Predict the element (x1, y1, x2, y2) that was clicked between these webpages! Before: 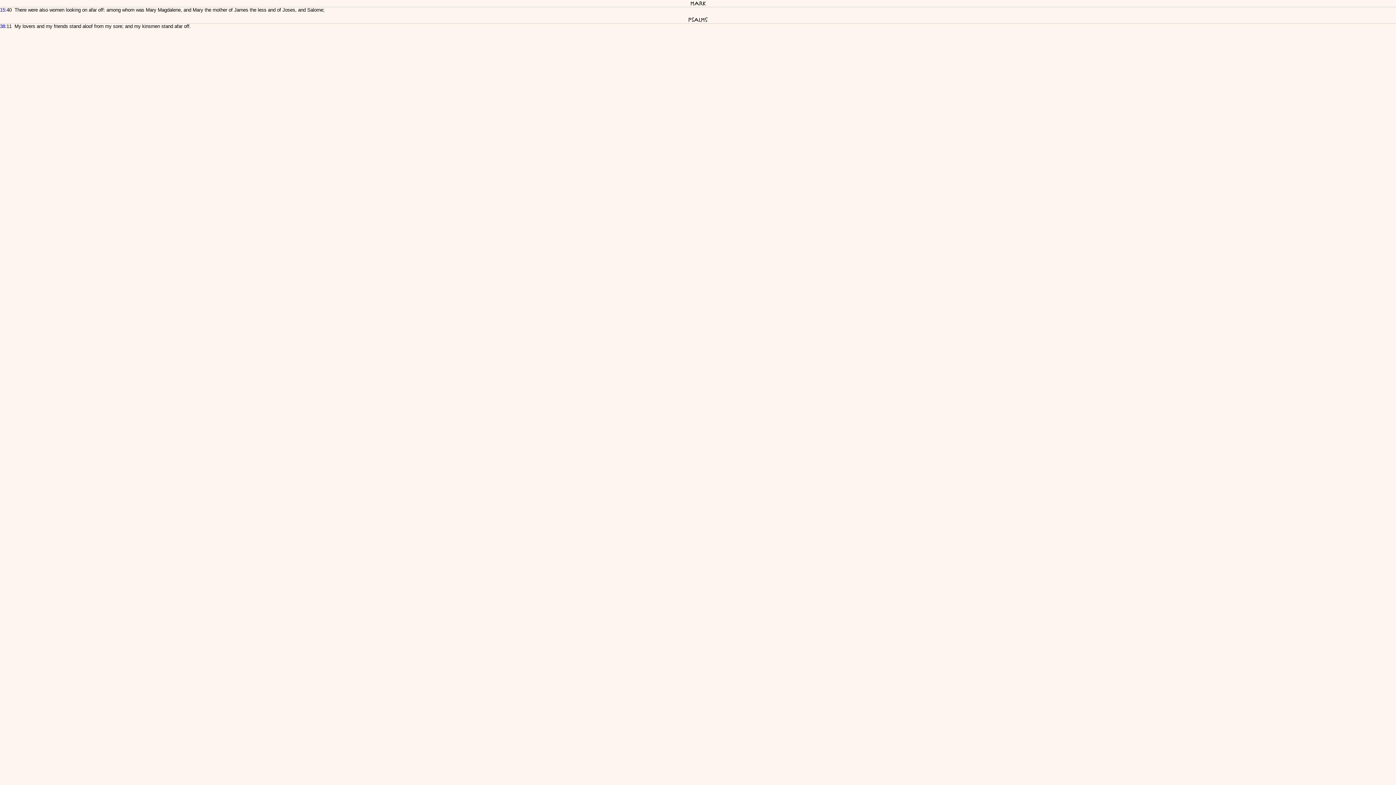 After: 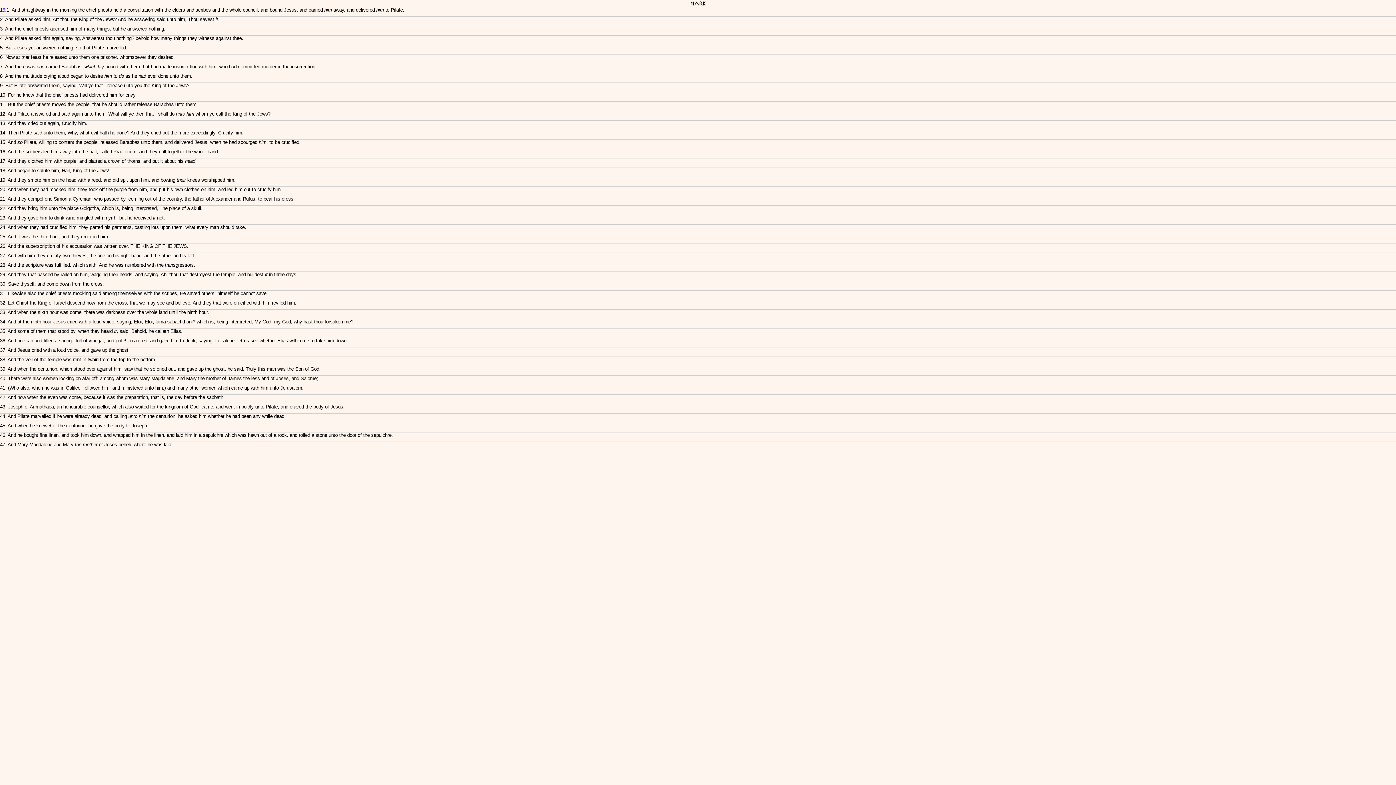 Action: bbox: (0, 7, 5, 12) label: 15